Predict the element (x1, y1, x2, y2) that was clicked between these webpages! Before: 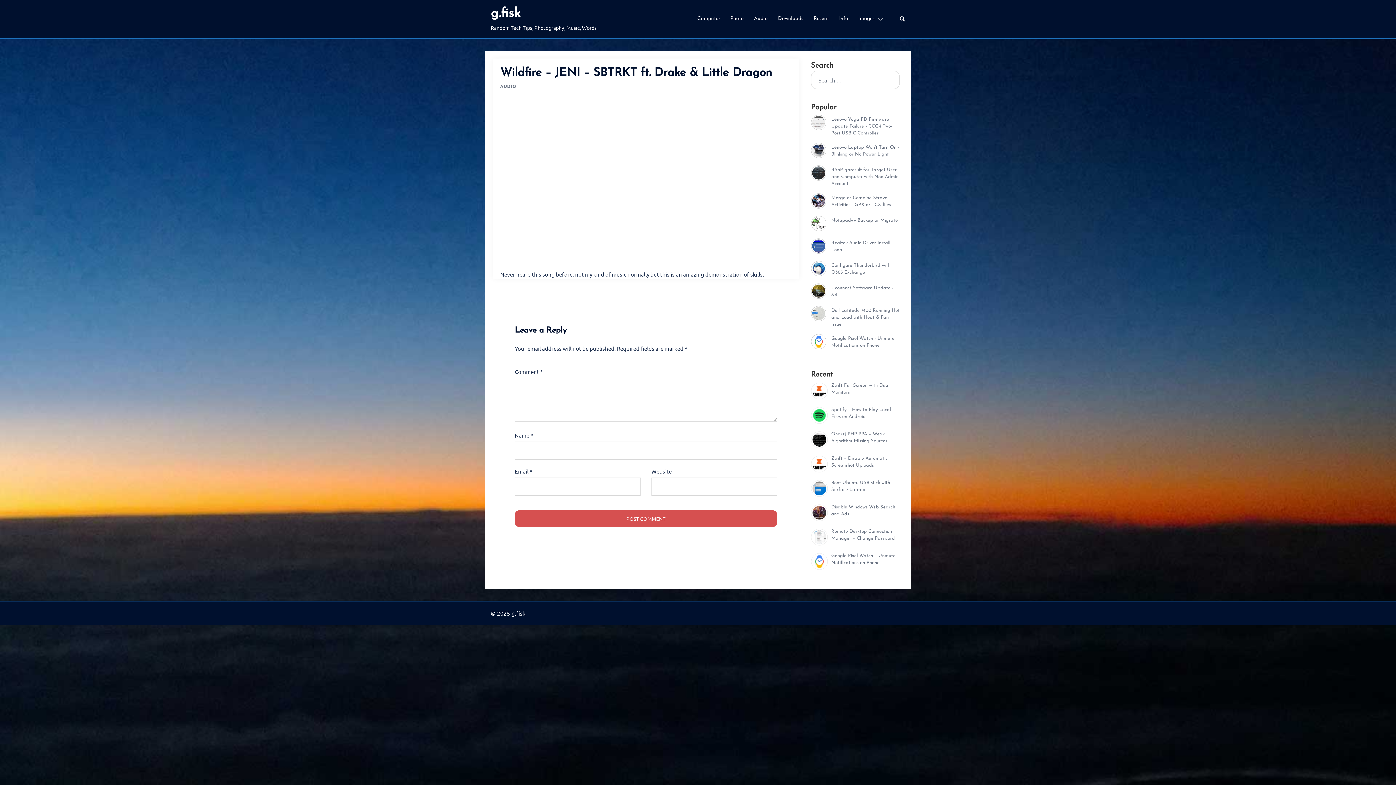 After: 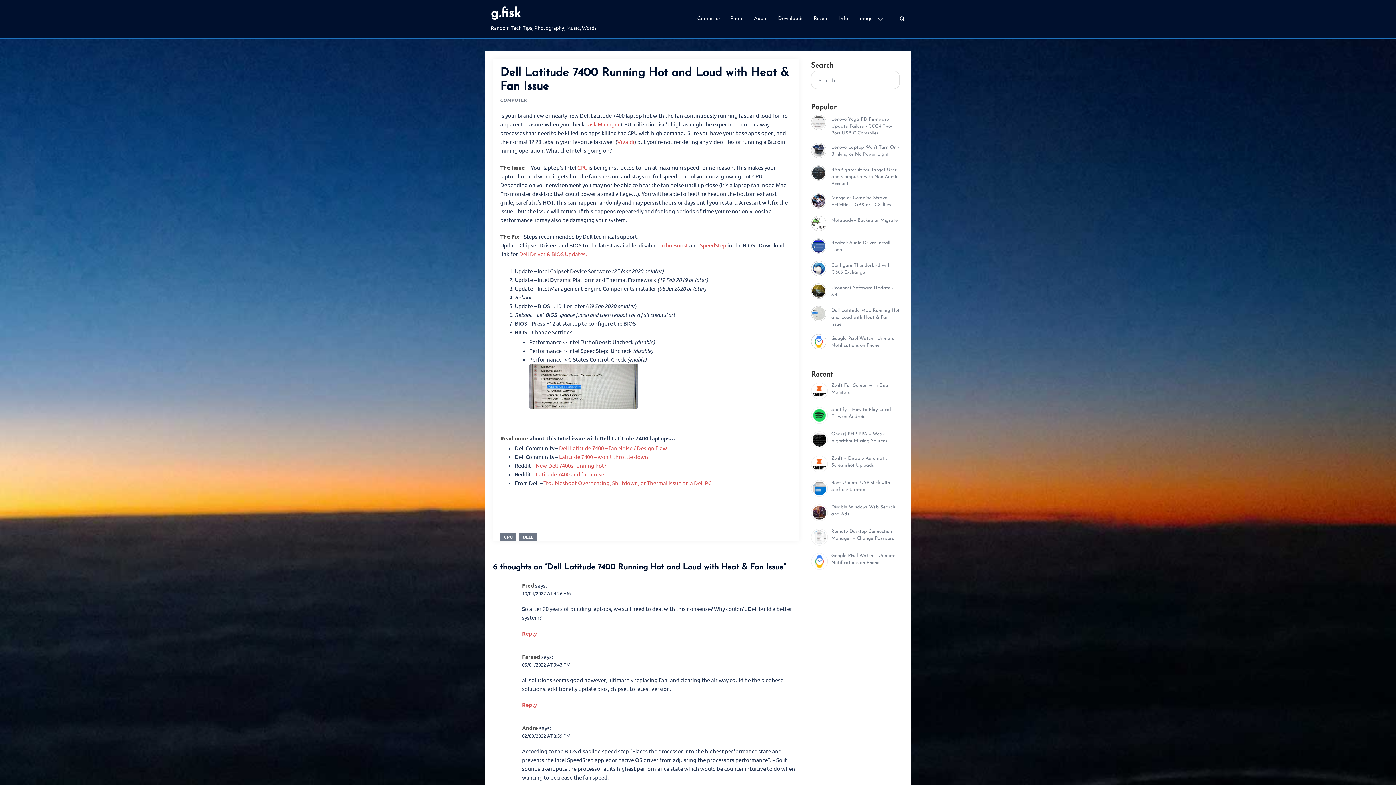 Action: bbox: (831, 308, 899, 326) label: Dell Latitude 7400 Running Hot and Loud with Heat & Fan Issue